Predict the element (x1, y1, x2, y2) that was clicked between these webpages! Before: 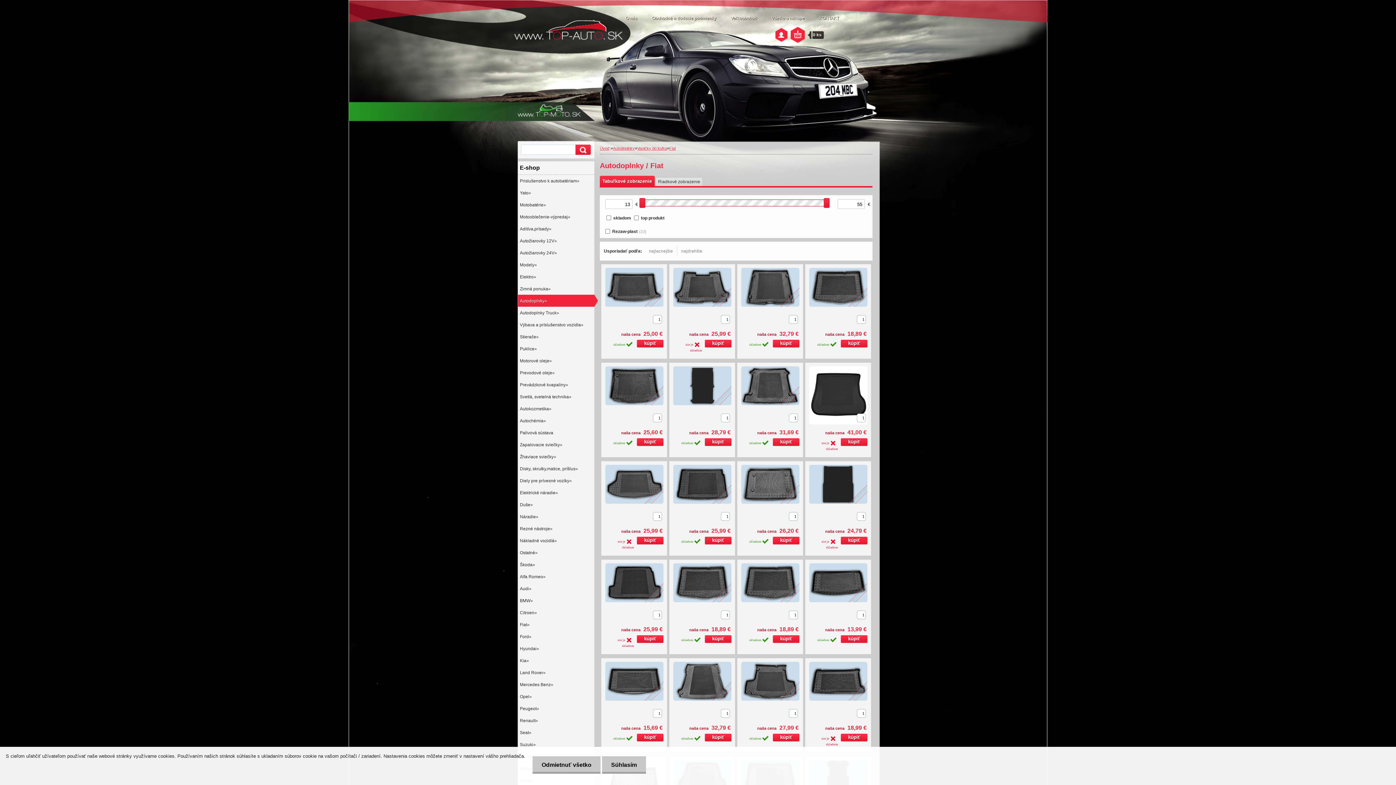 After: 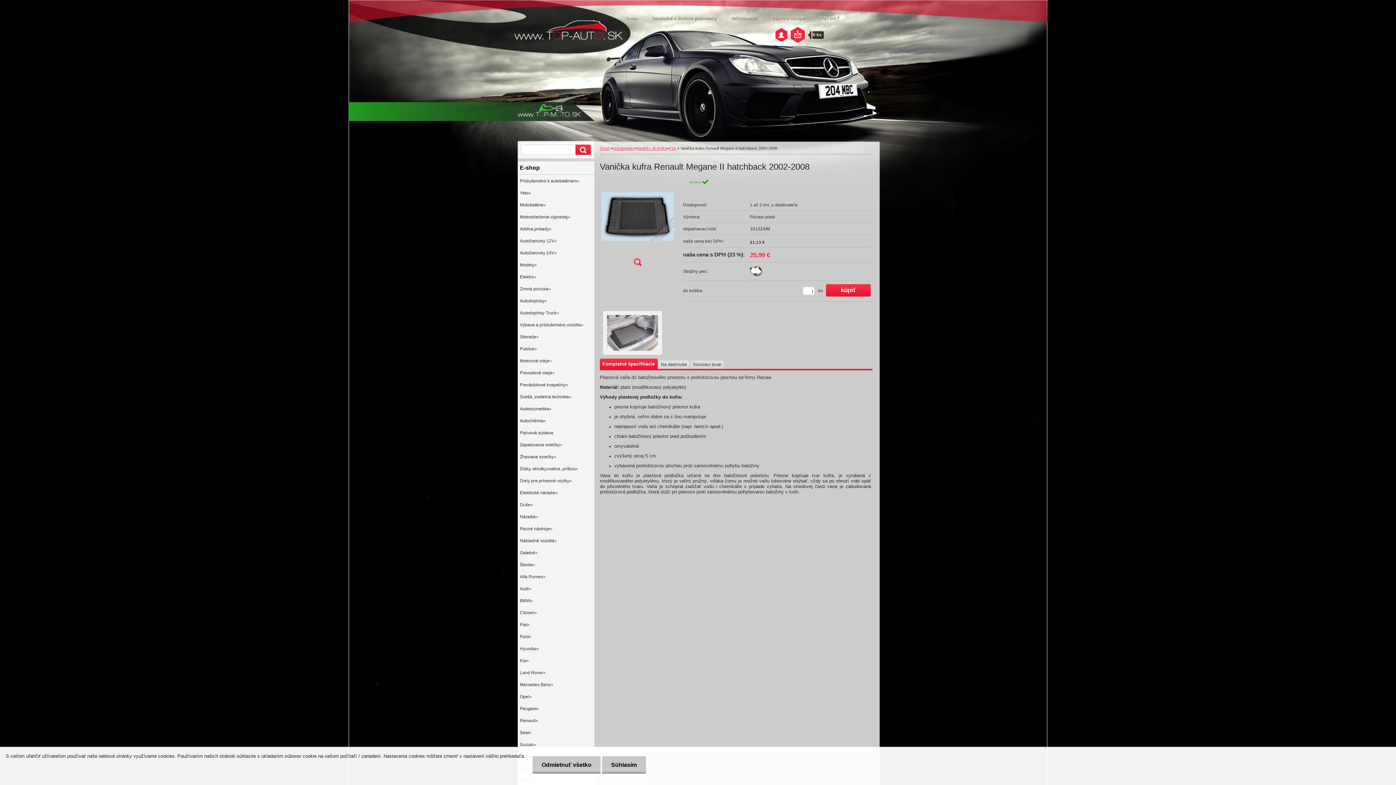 Action: bbox: (669, 461, 727, 519) label:  